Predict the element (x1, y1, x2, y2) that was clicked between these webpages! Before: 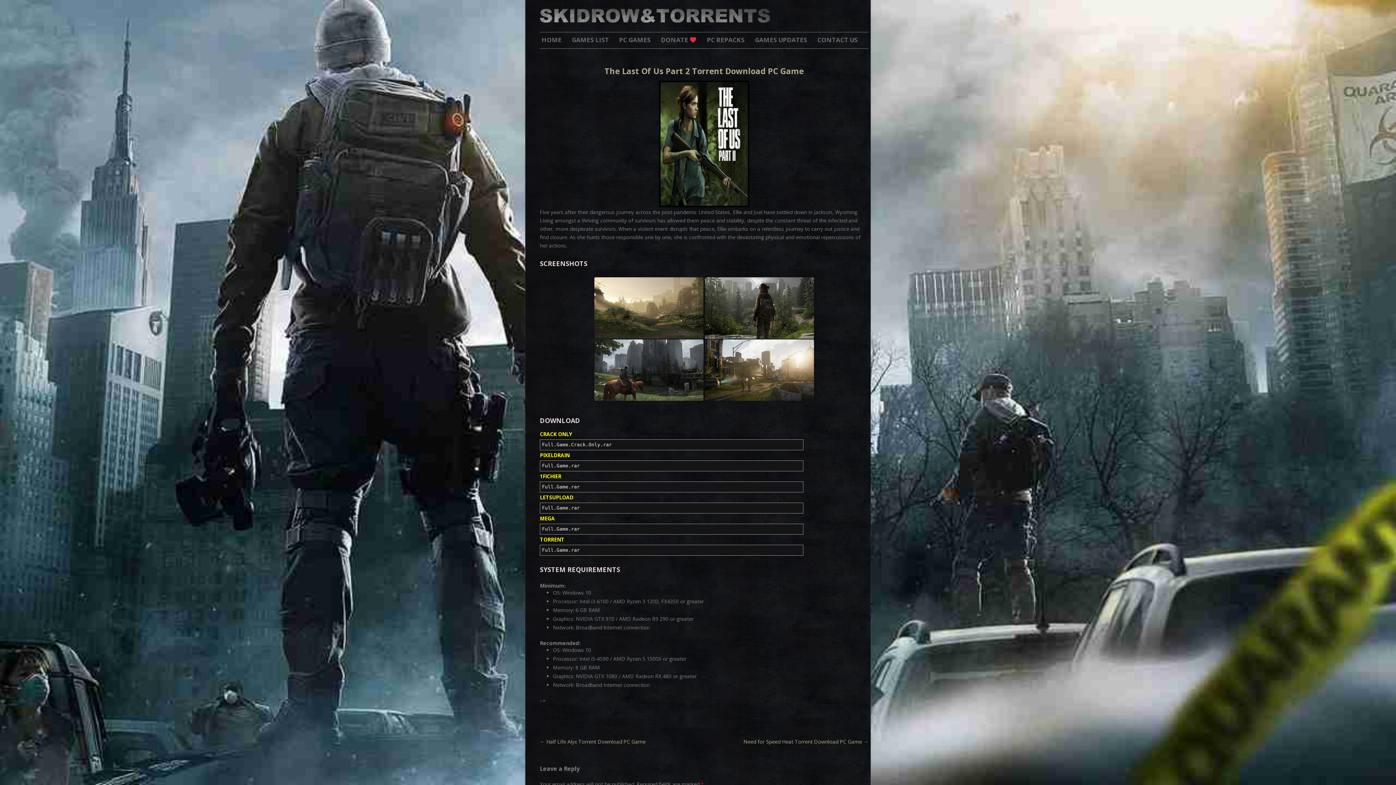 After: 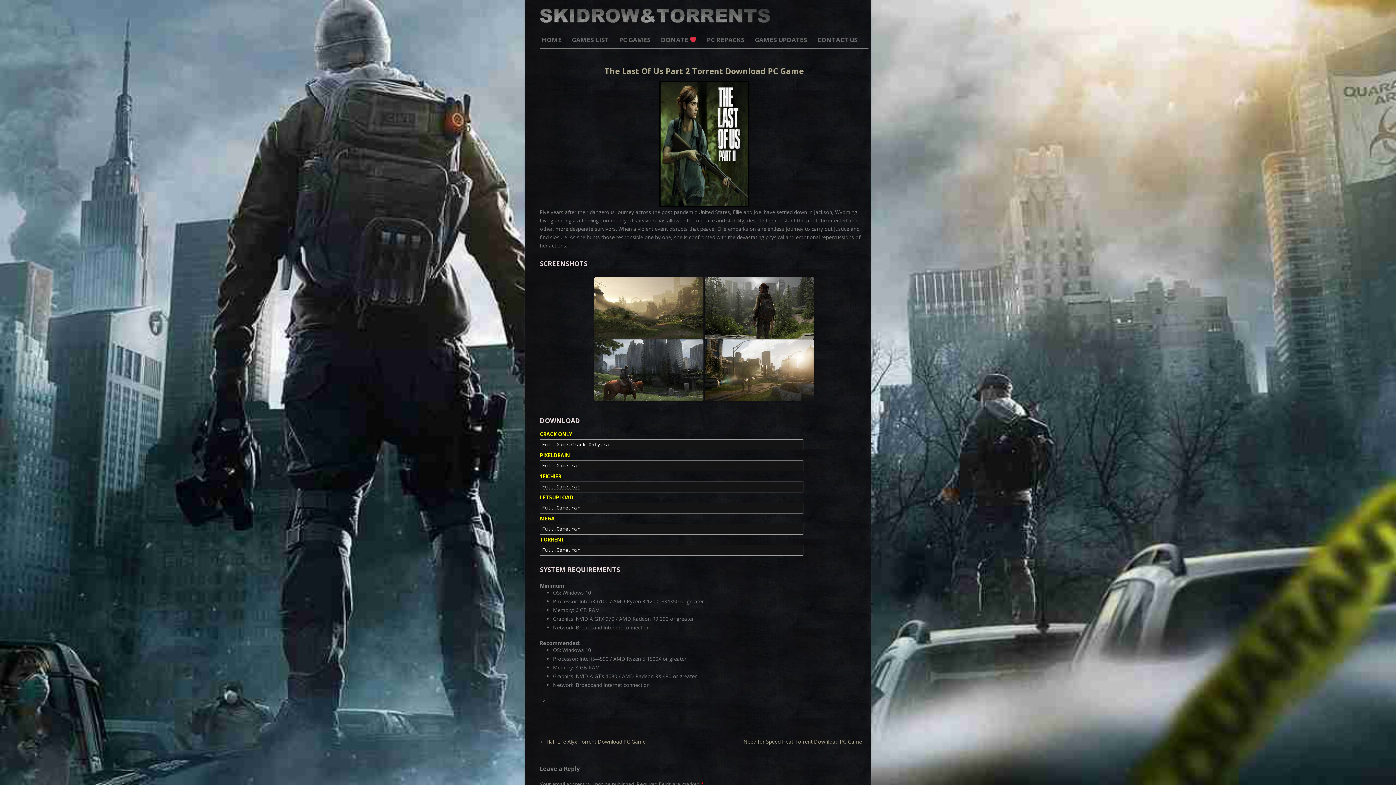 Action: bbox: (542, 484, 580, 489) label: Full.Game.rar